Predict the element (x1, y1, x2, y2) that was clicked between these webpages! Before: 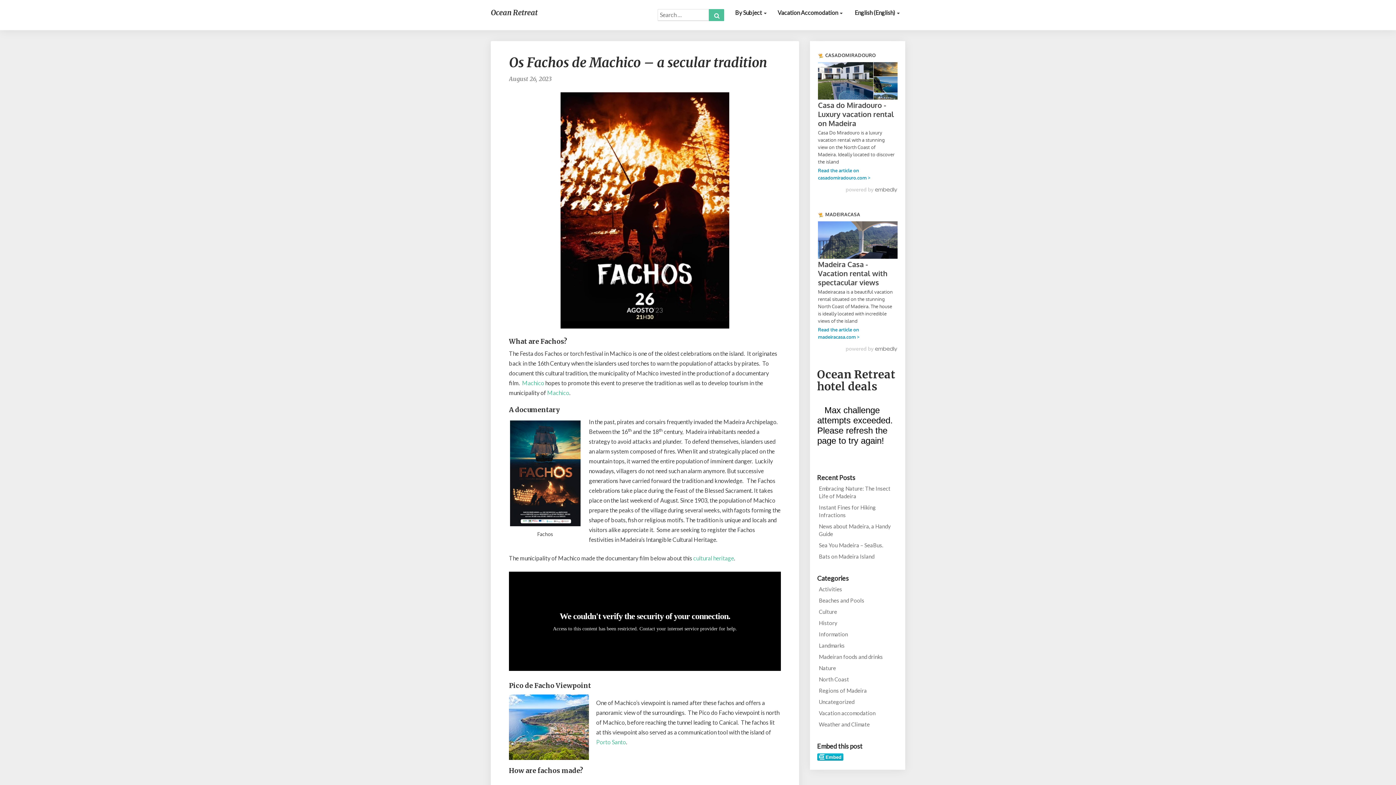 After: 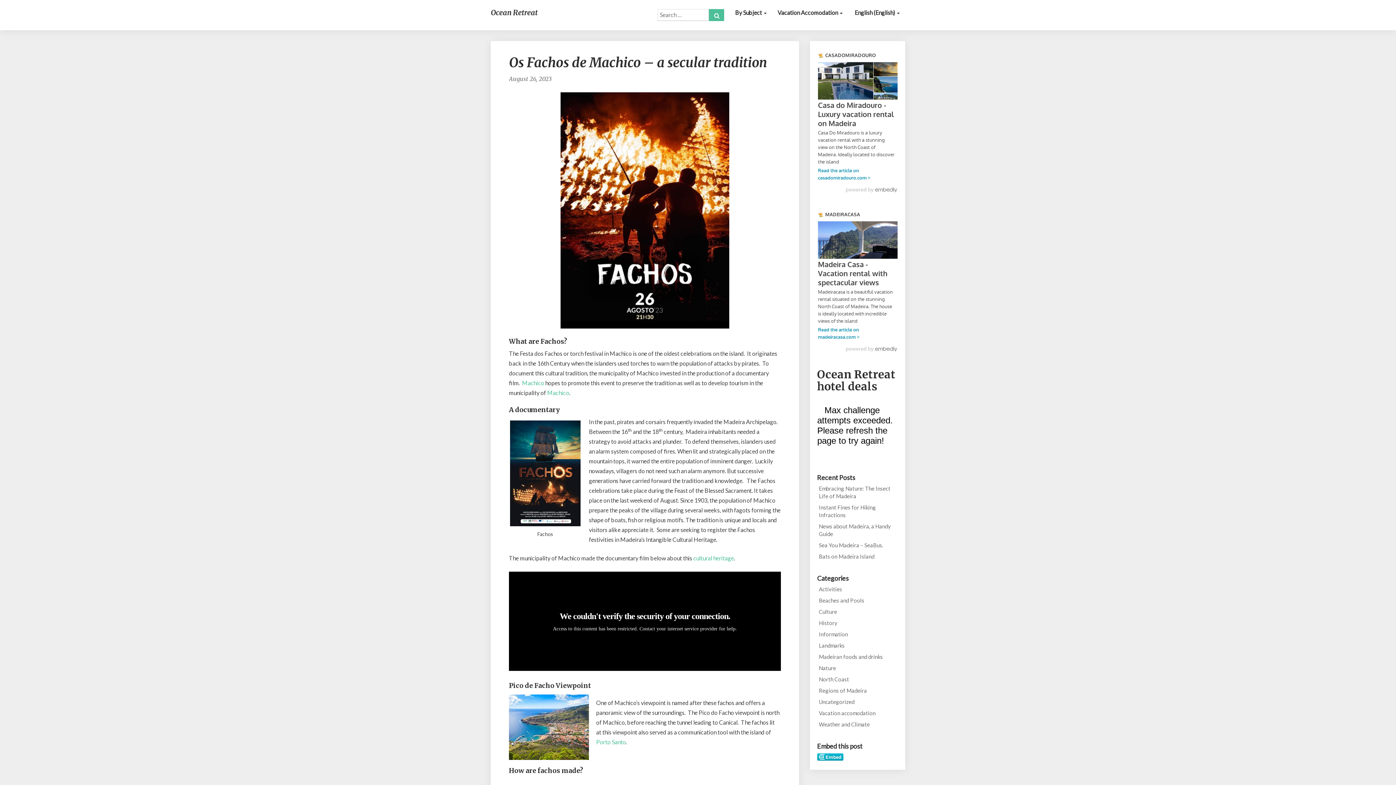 Action: label: Machico bbox: (522, 379, 544, 386)